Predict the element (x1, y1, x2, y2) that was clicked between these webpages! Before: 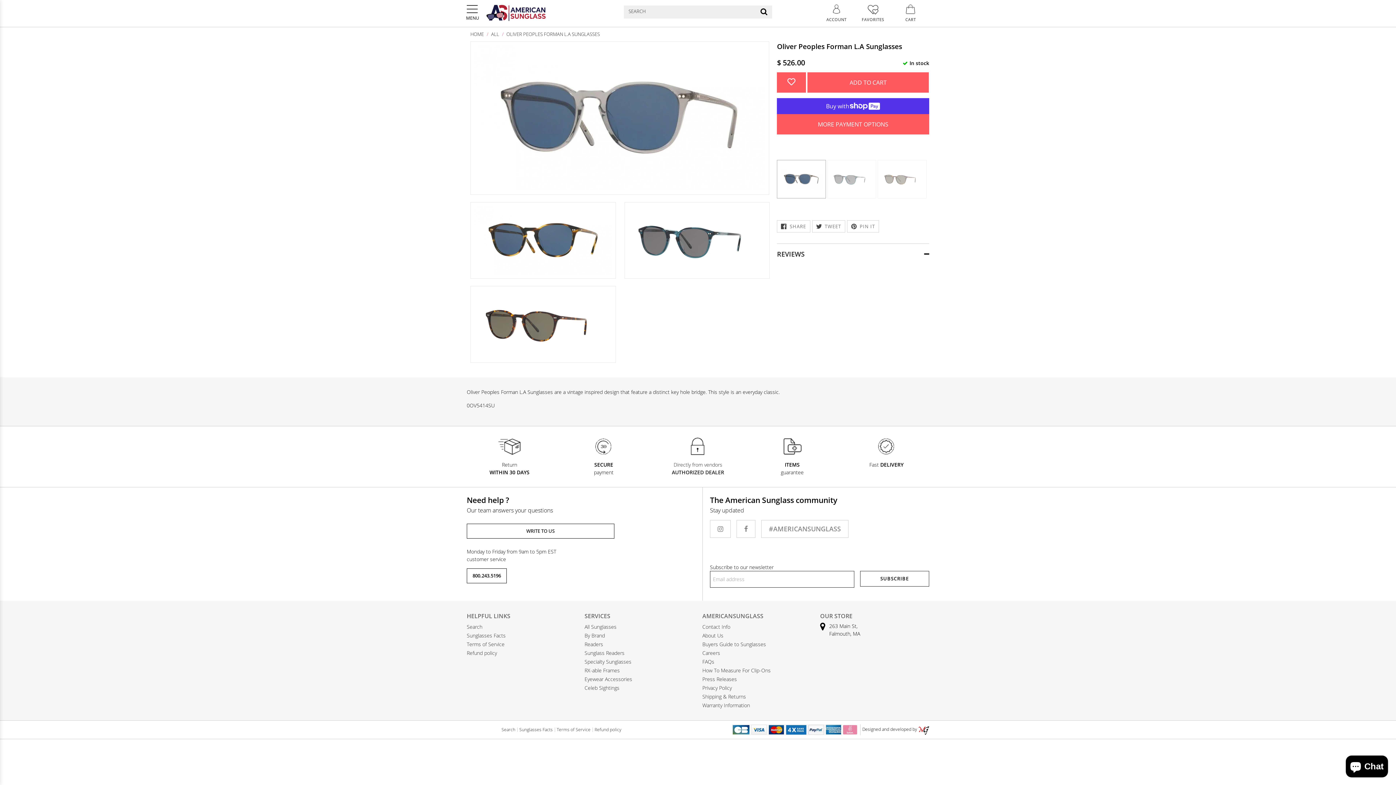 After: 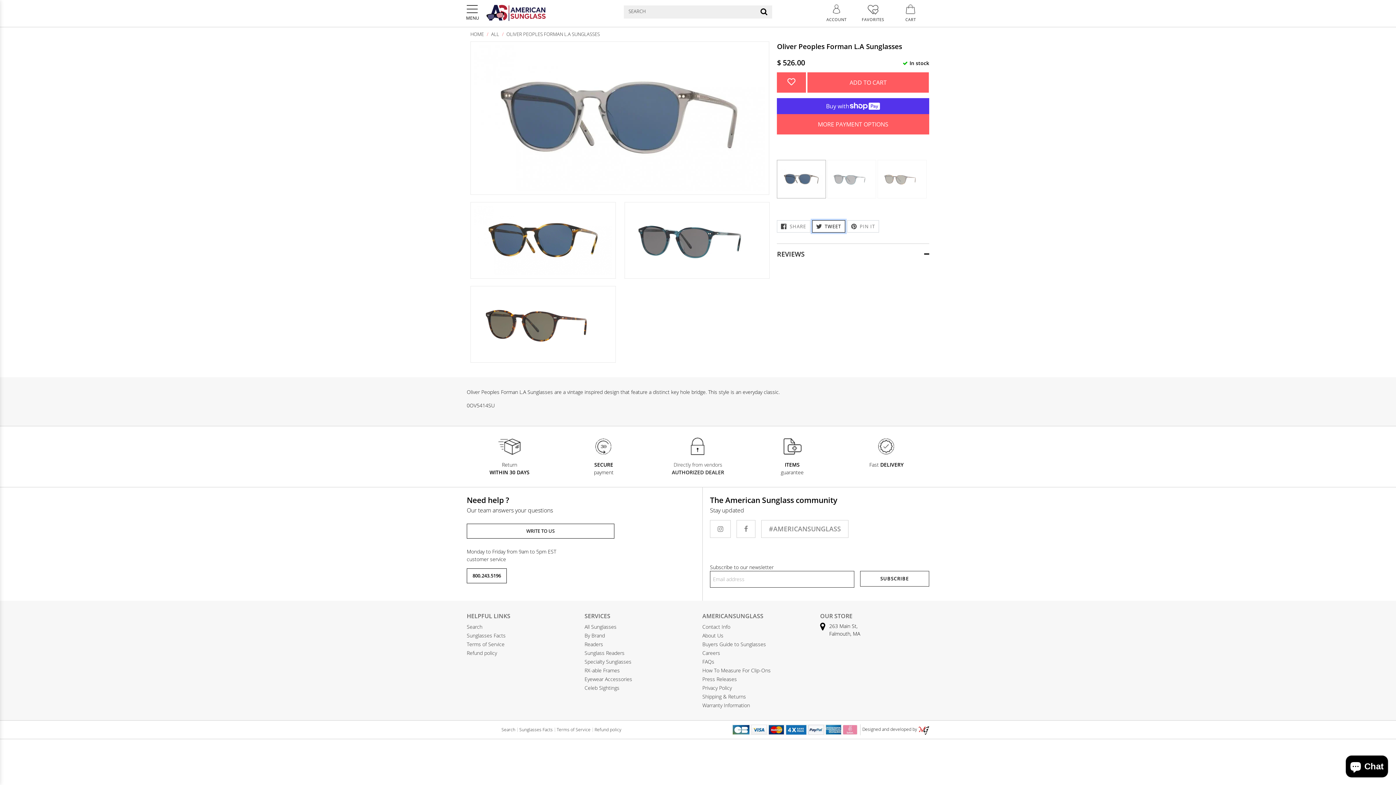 Action: label:  TWEET
TWEET ON TWITTER bbox: (812, 220, 845, 232)